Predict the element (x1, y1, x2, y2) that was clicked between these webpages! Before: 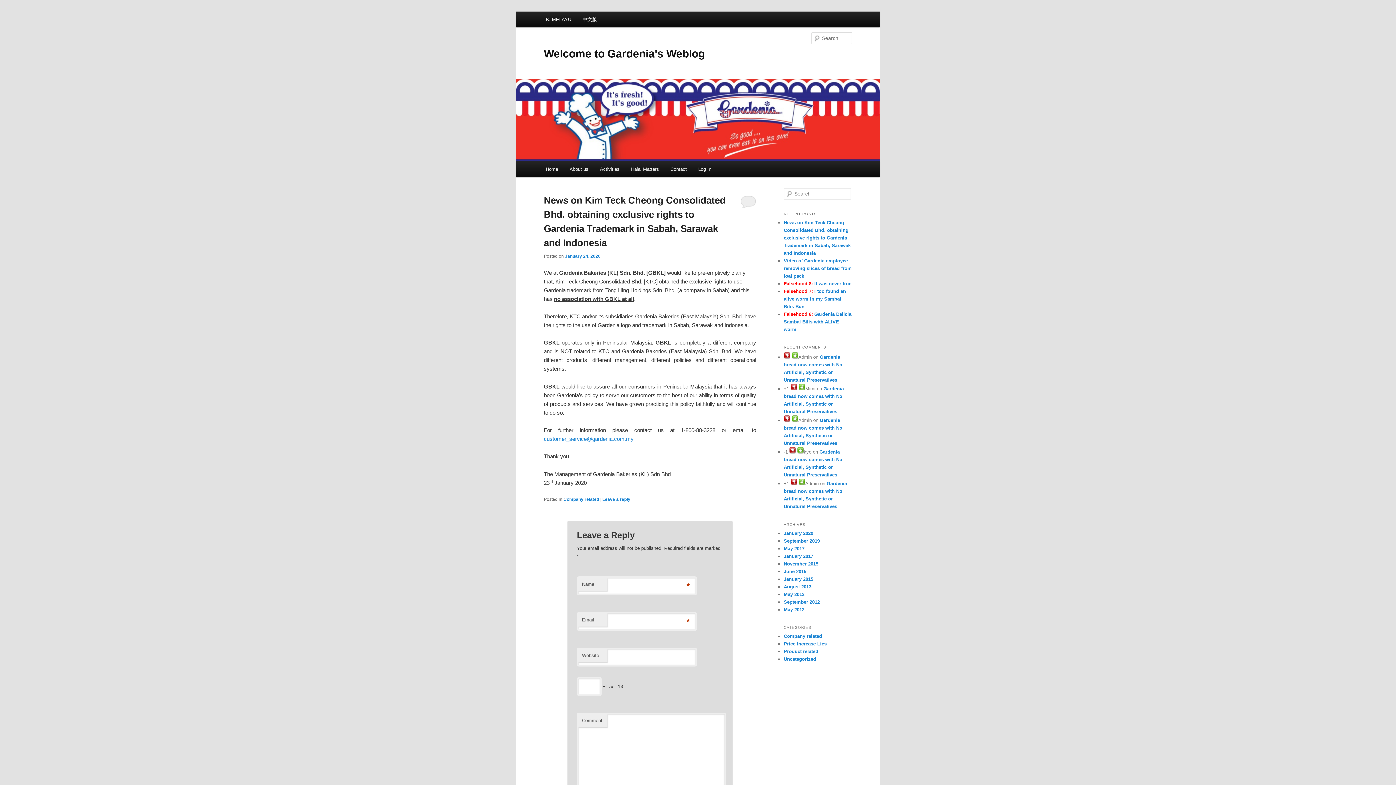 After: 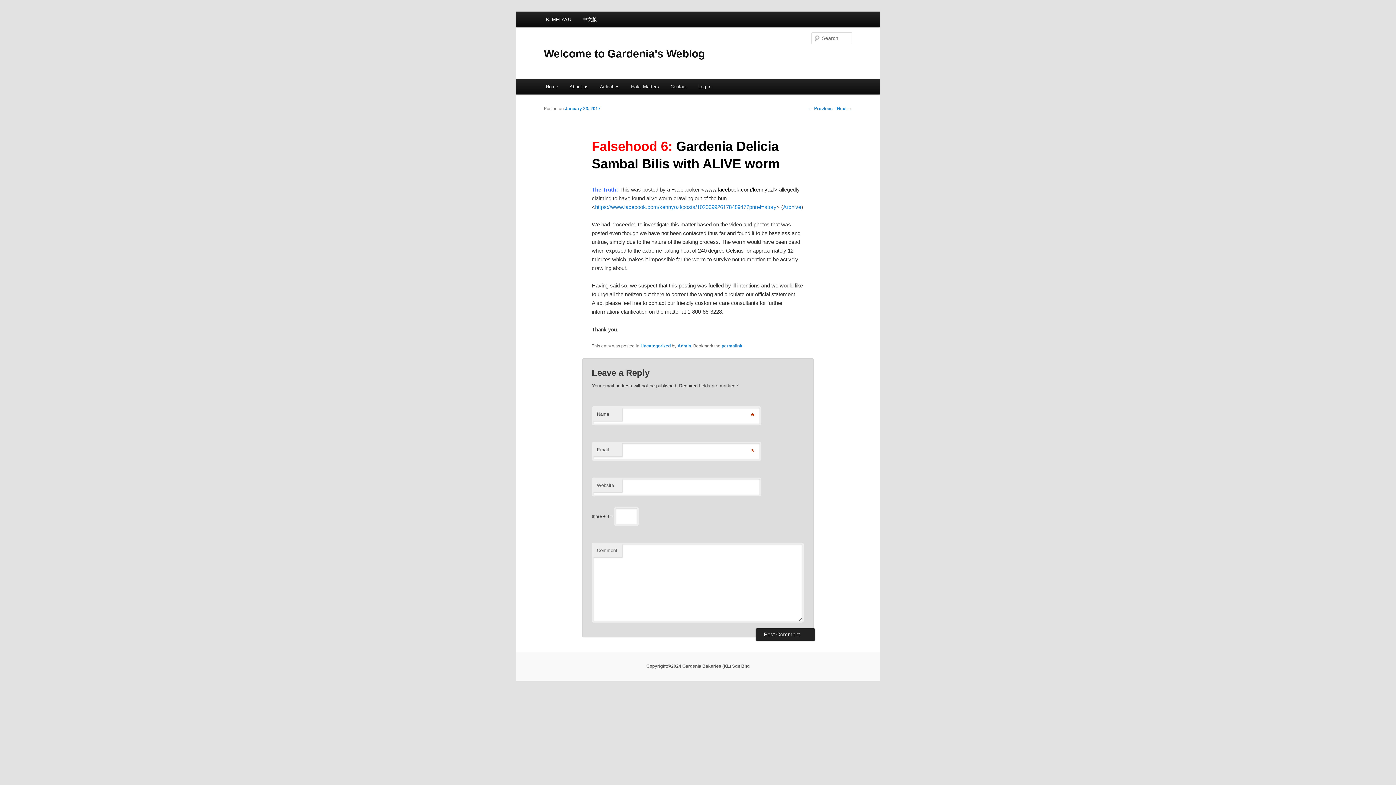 Action: bbox: (784, 311, 851, 332) label: Falsehood 6: Gardenia Delicia Sambal Bilis with ALIVE worm